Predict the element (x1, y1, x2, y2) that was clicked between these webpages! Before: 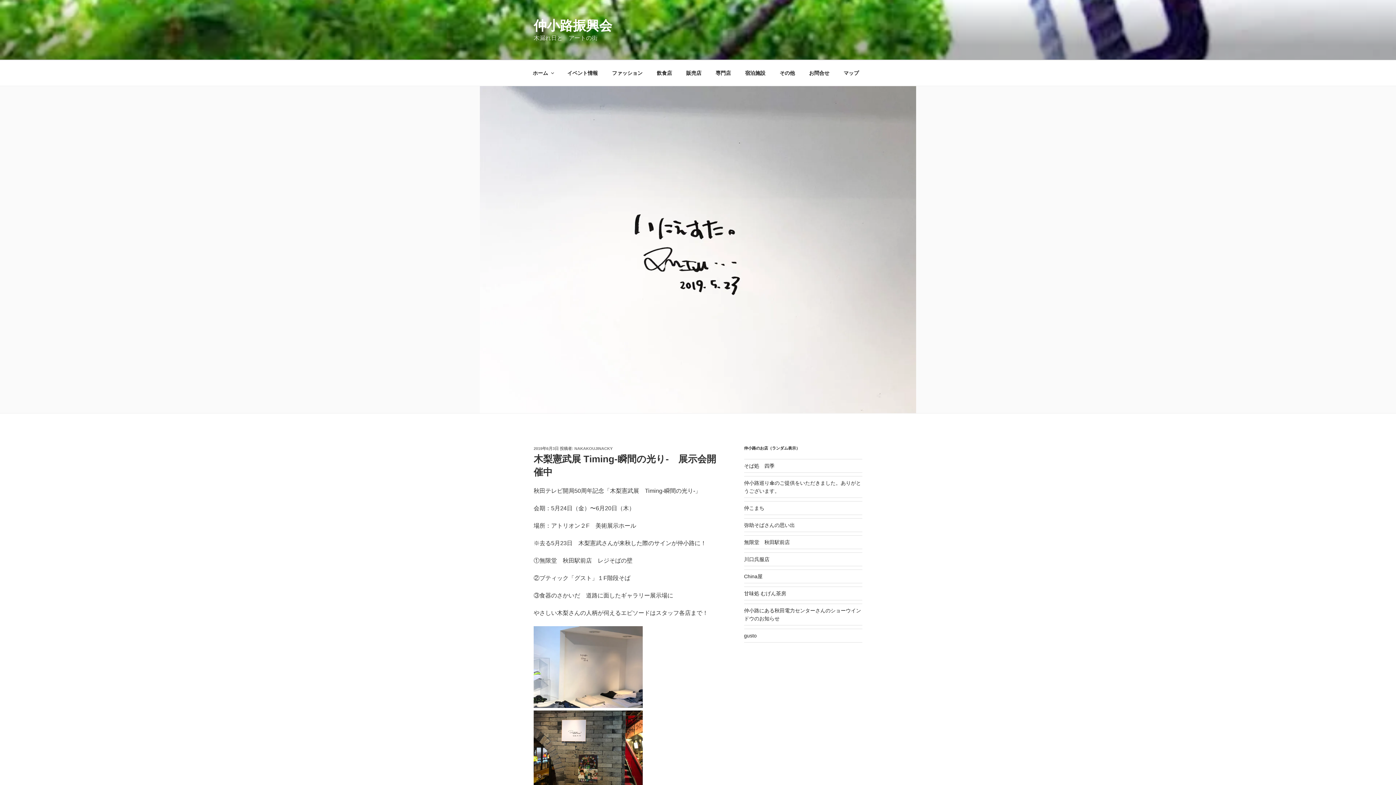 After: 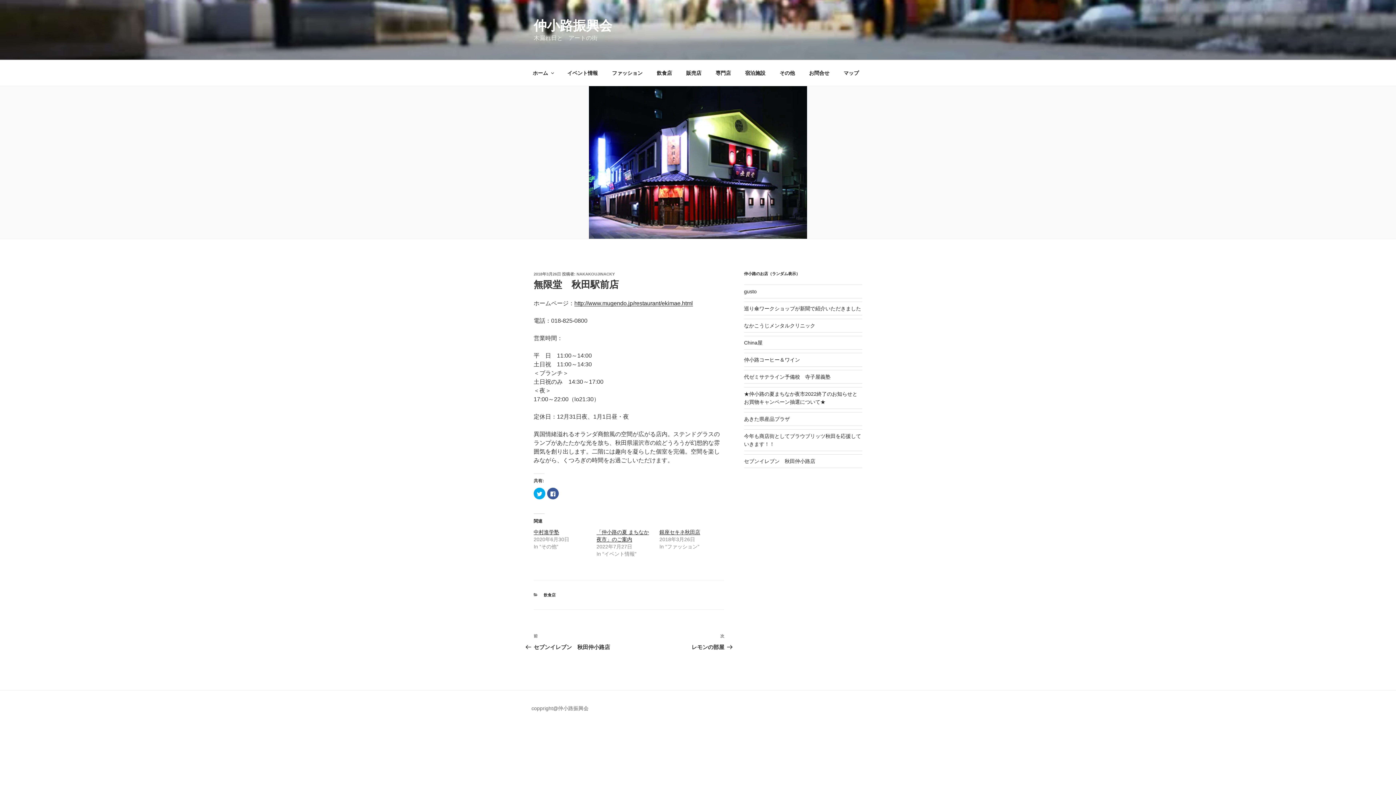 Action: bbox: (744, 539, 790, 545) label: 無限堂　秋田駅前店